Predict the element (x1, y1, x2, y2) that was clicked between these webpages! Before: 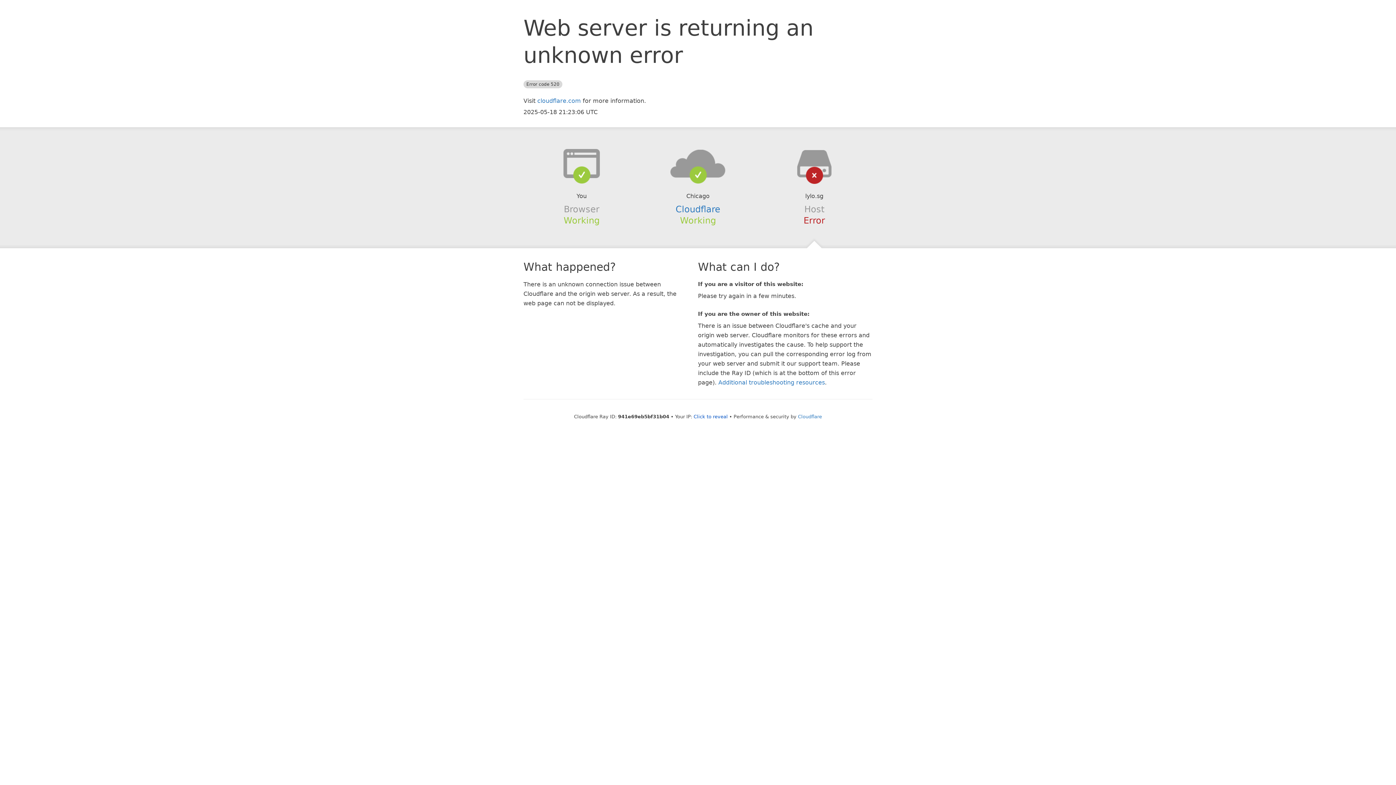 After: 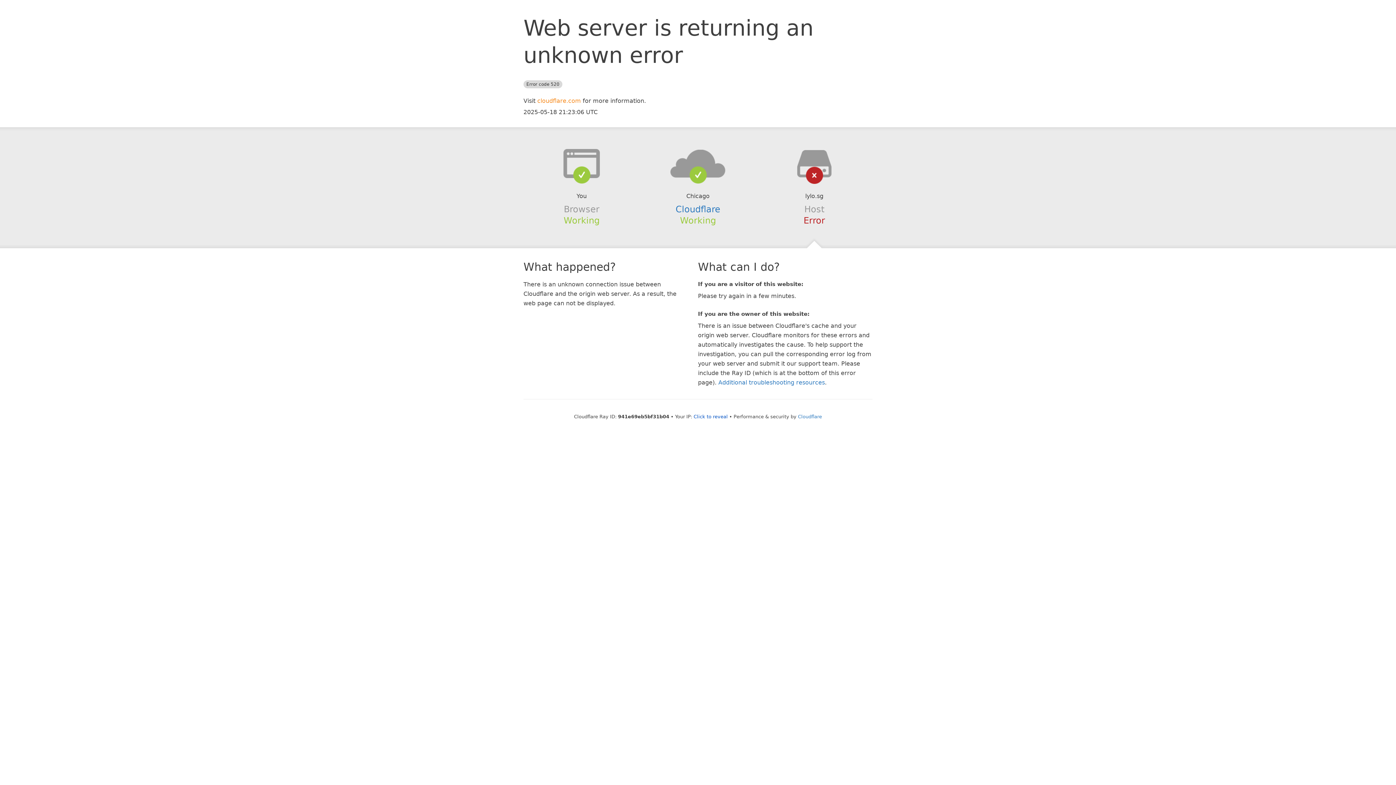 Action: bbox: (537, 97, 581, 104) label: cloudflare.com